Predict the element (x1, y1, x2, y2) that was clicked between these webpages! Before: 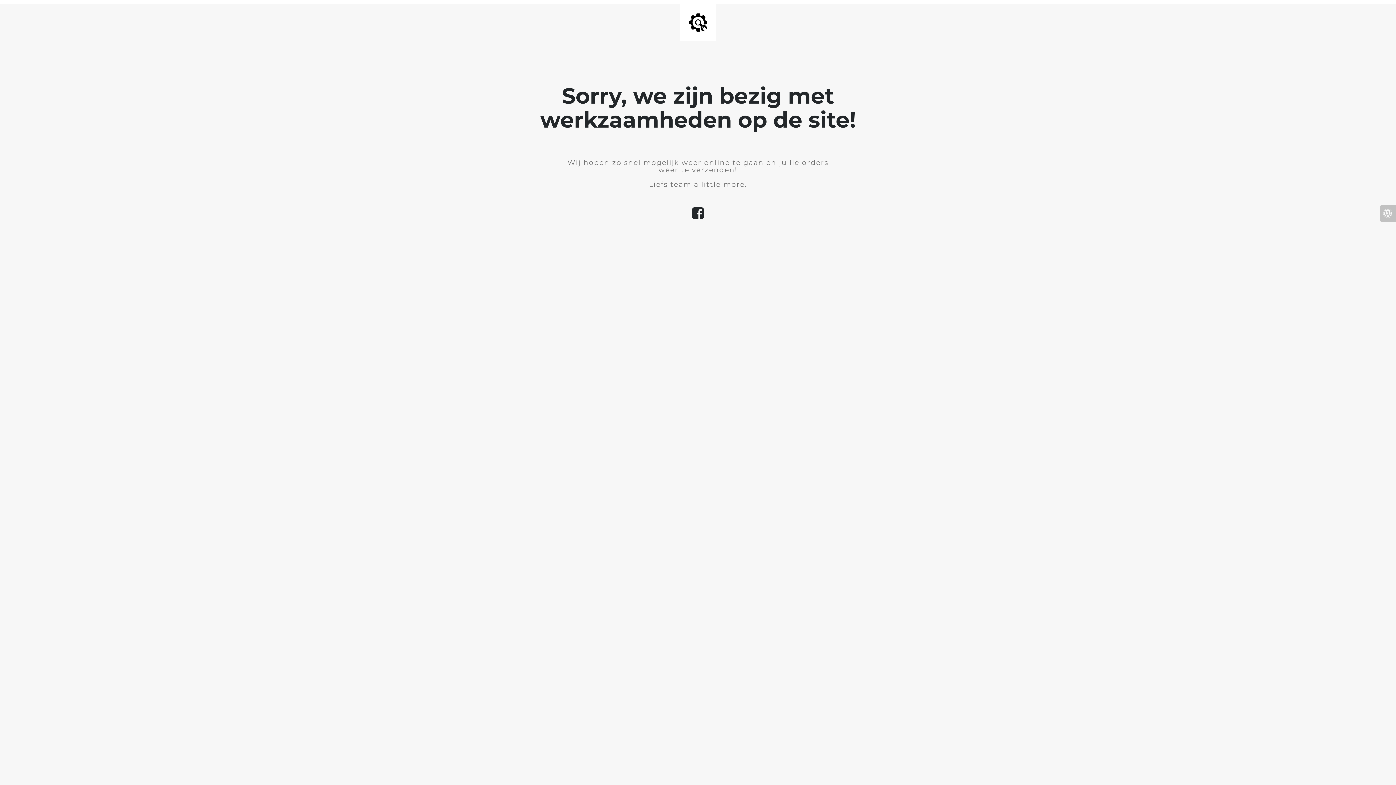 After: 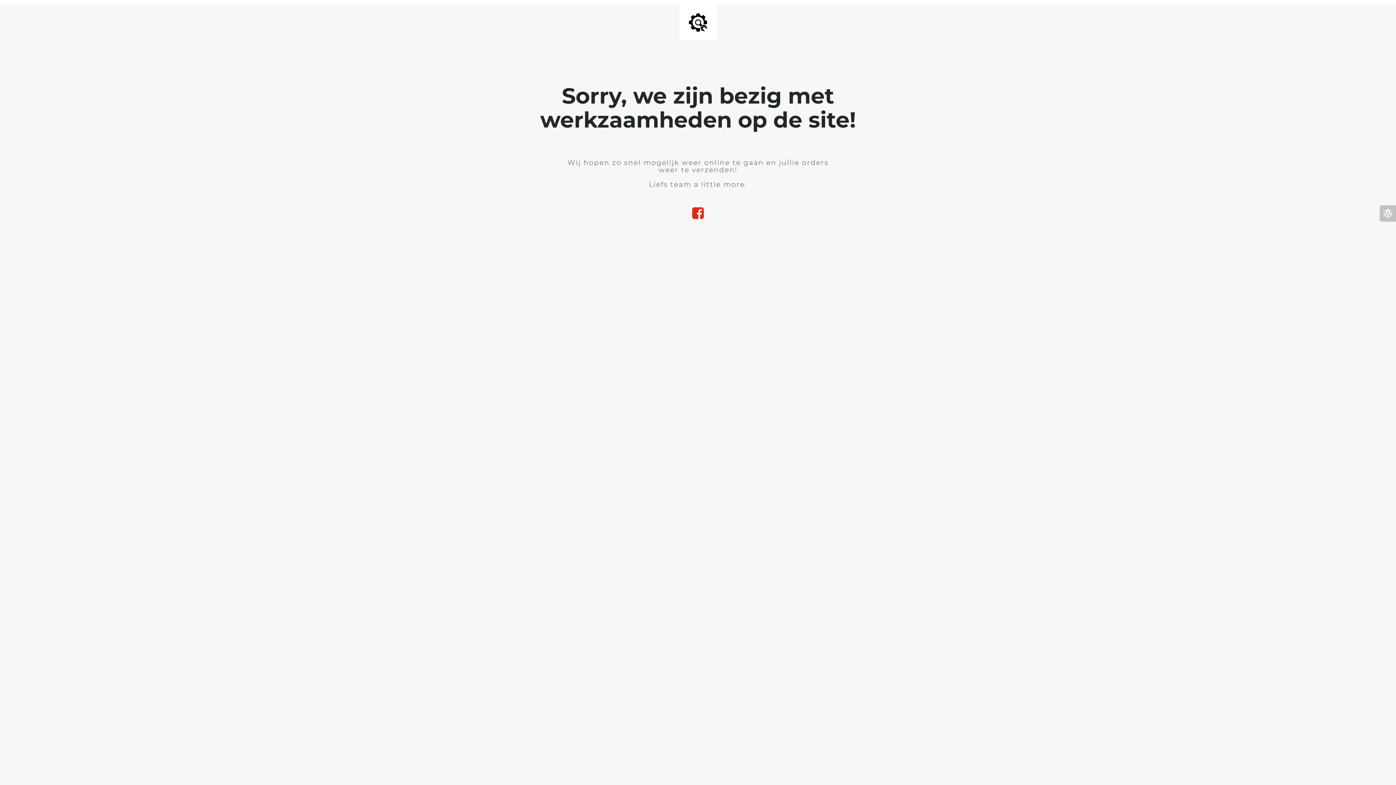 Action: bbox: (688, 214, 707, 219)